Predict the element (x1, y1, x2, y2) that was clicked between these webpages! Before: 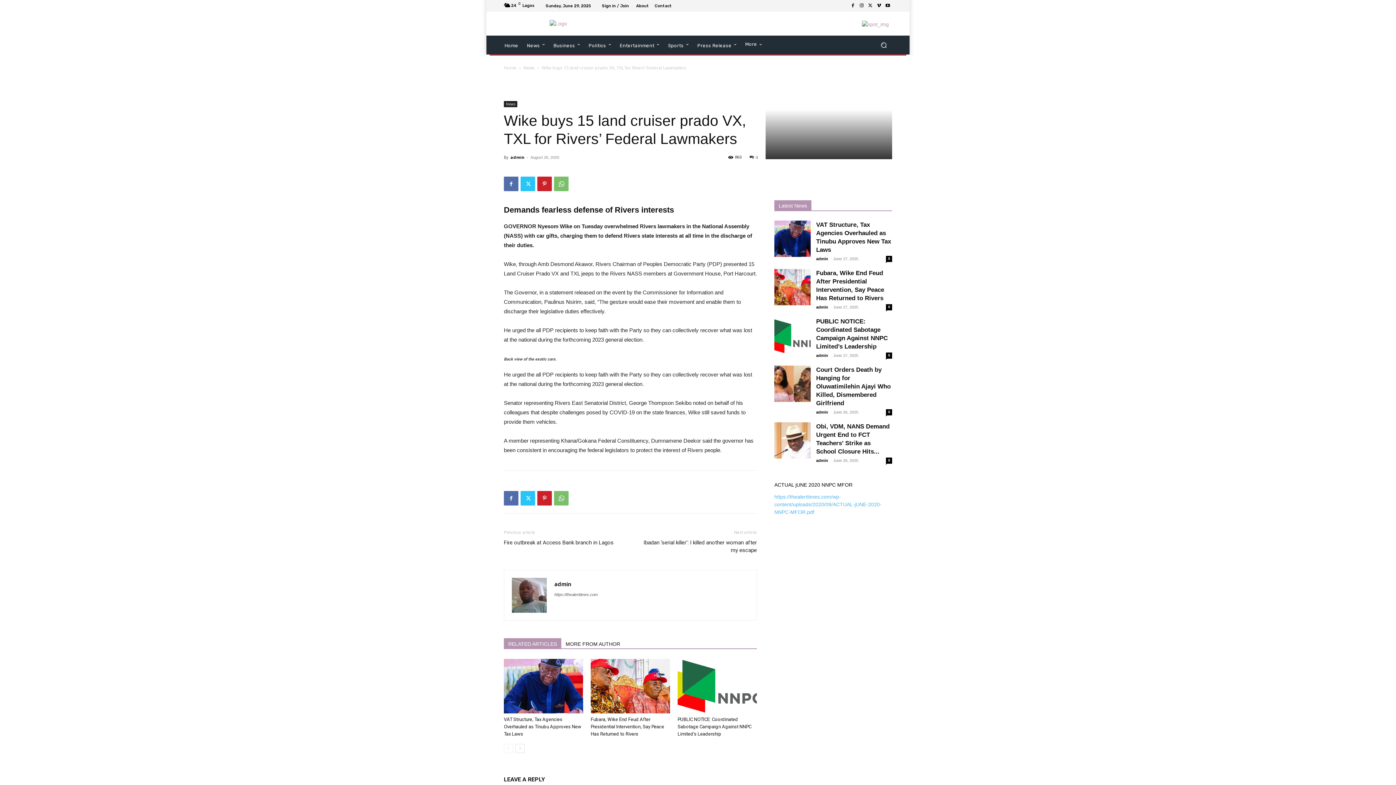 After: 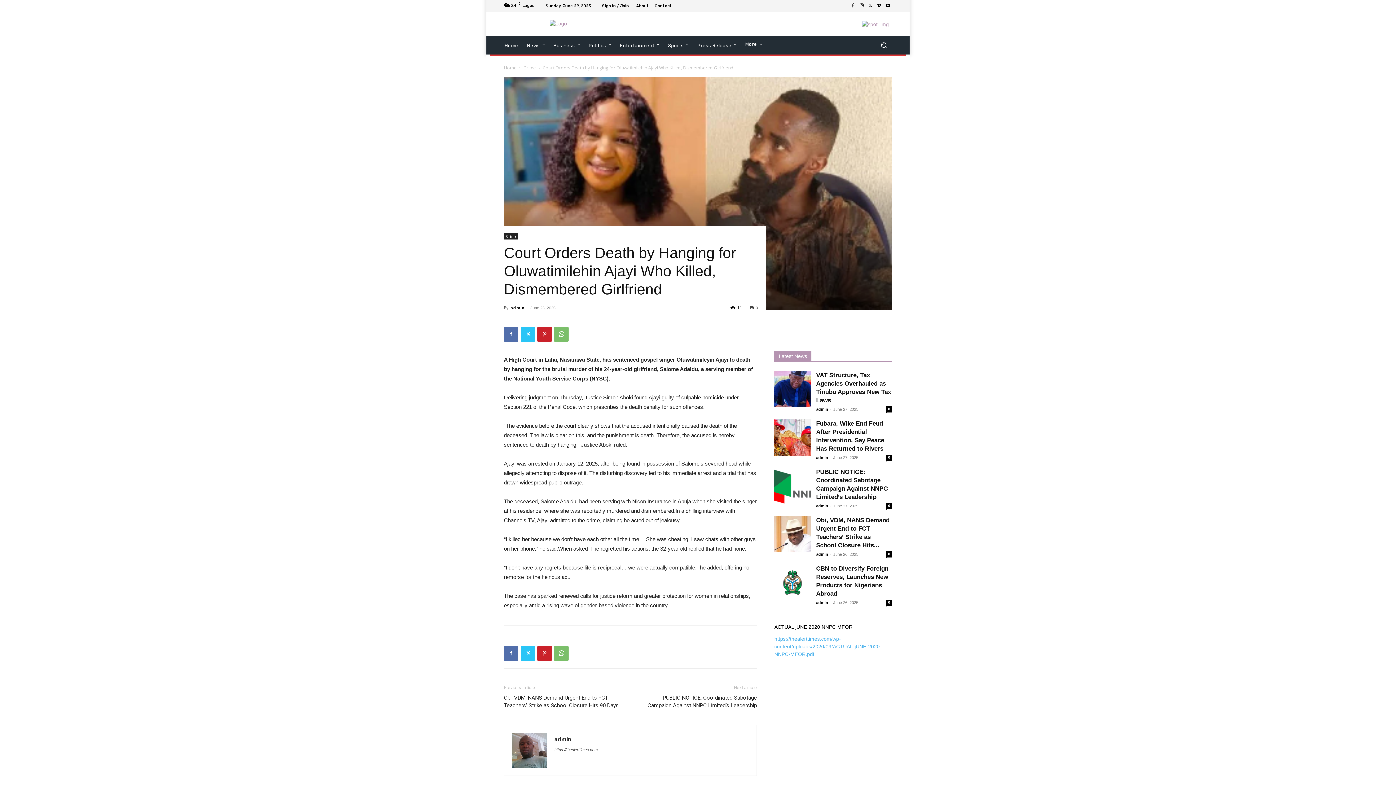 Action: label: Court Orders Death by Hanging for Oluwatimilehin Ajayi Who Killed, Dismembered Girlfriend bbox: (816, 366, 890, 406)